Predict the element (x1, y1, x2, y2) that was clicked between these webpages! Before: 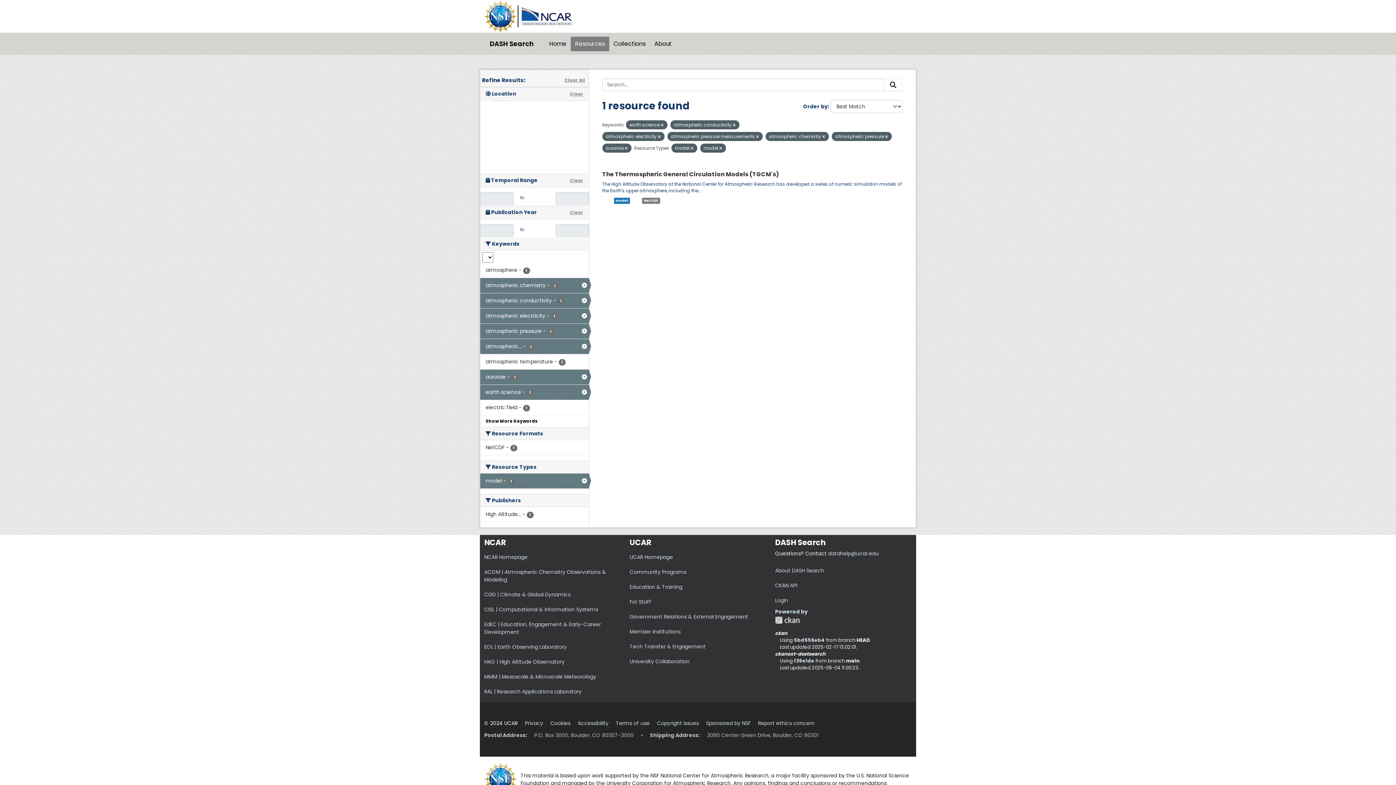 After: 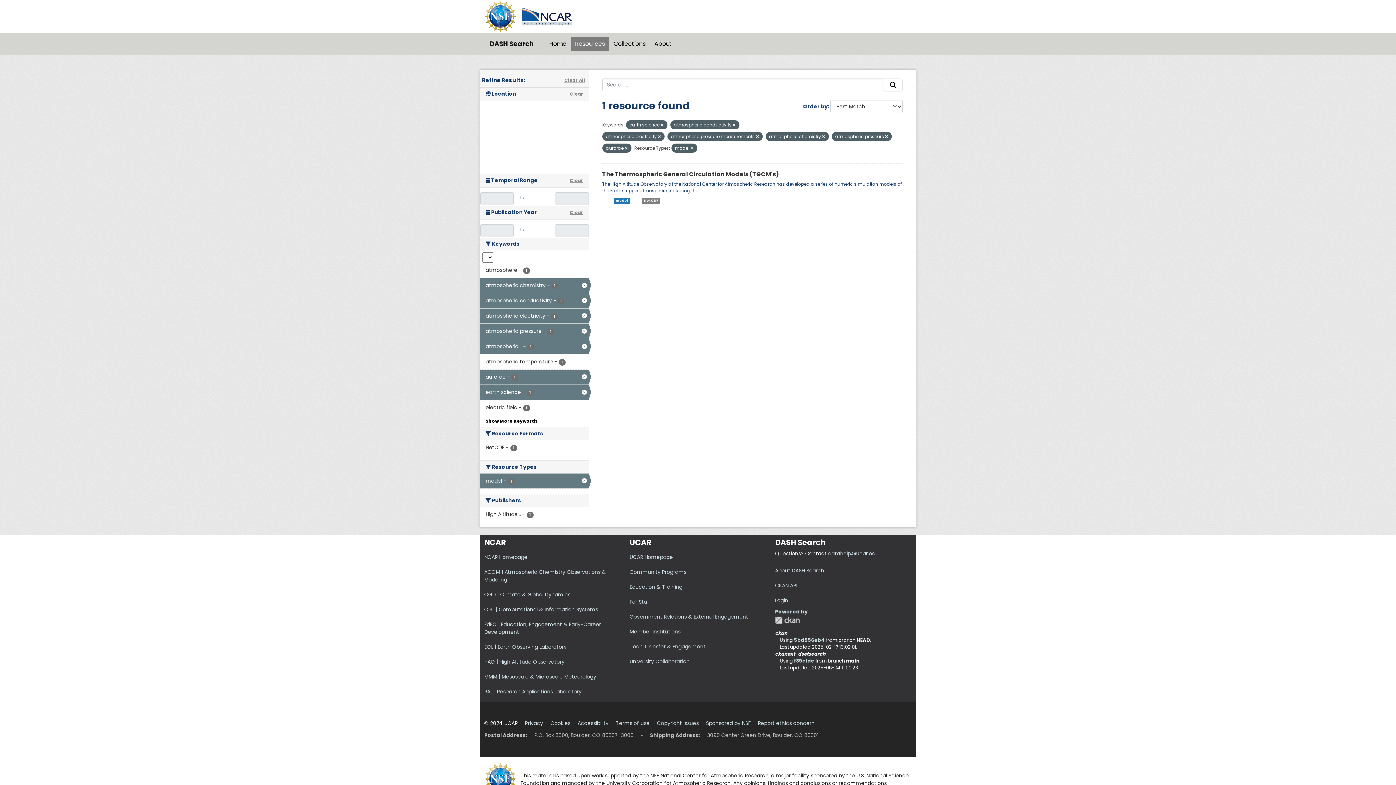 Action: bbox: (480, 473, 588, 488) label: model - 1